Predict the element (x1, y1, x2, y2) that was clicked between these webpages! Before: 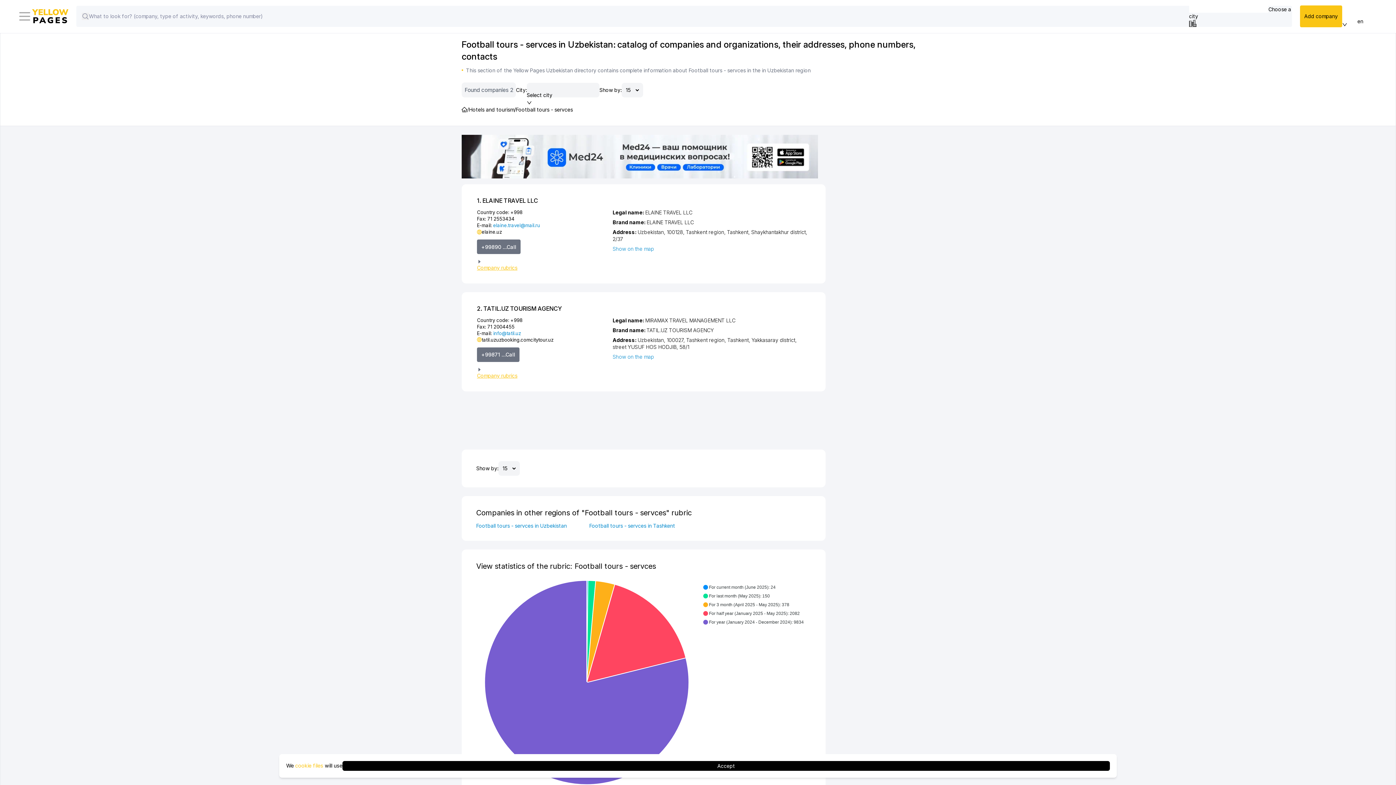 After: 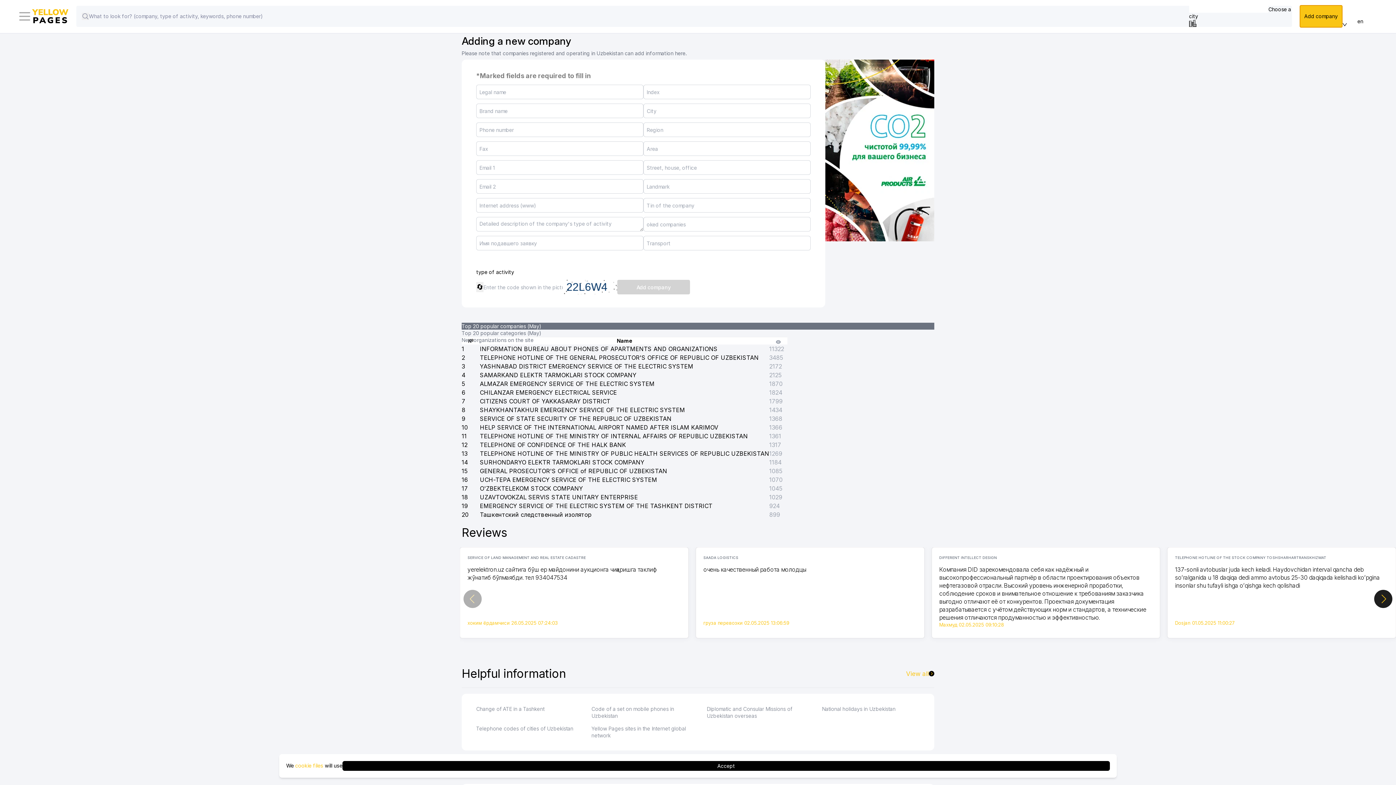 Action: label: Add company bbox: (1300, 5, 1342, 27)